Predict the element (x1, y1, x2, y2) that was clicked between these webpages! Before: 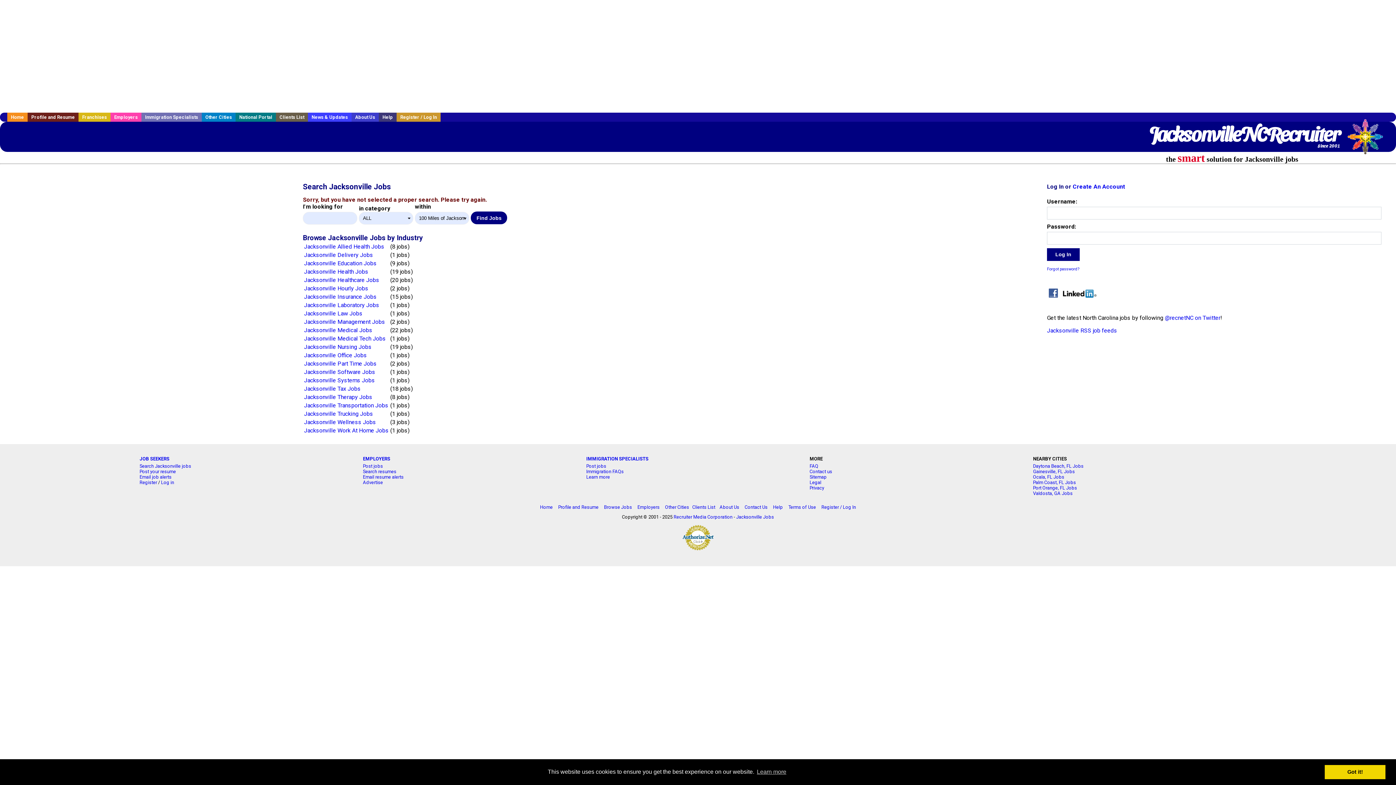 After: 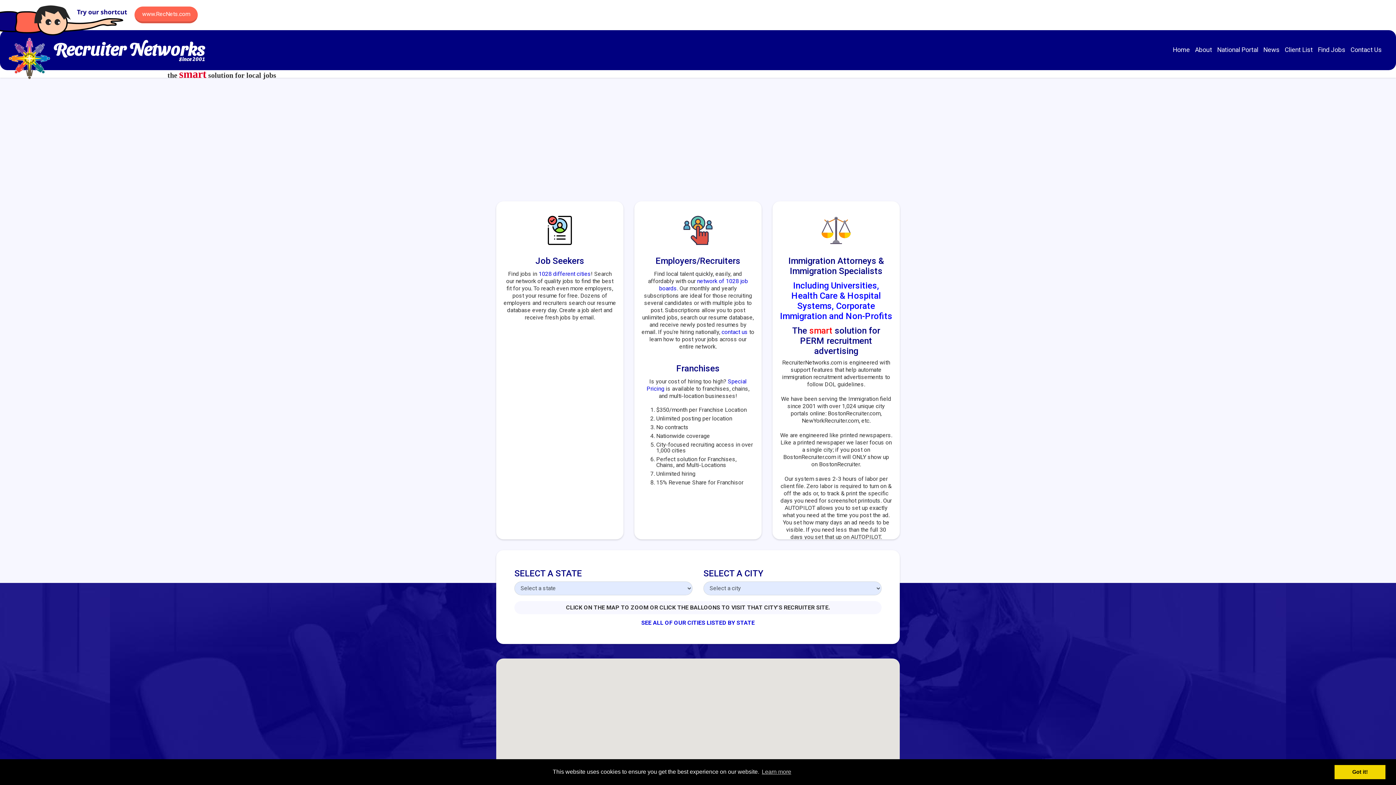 Action: label: Other Cities bbox: (201, 112, 235, 121)